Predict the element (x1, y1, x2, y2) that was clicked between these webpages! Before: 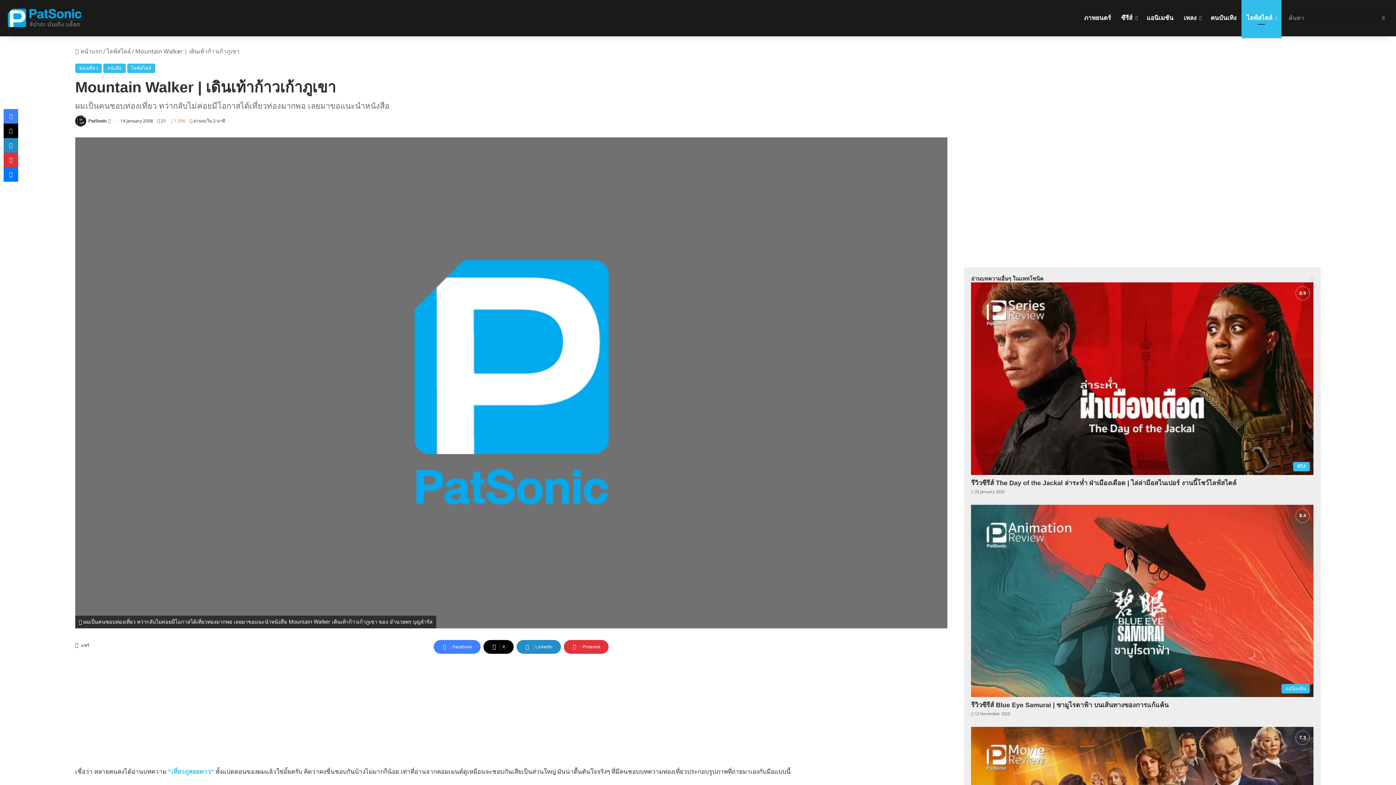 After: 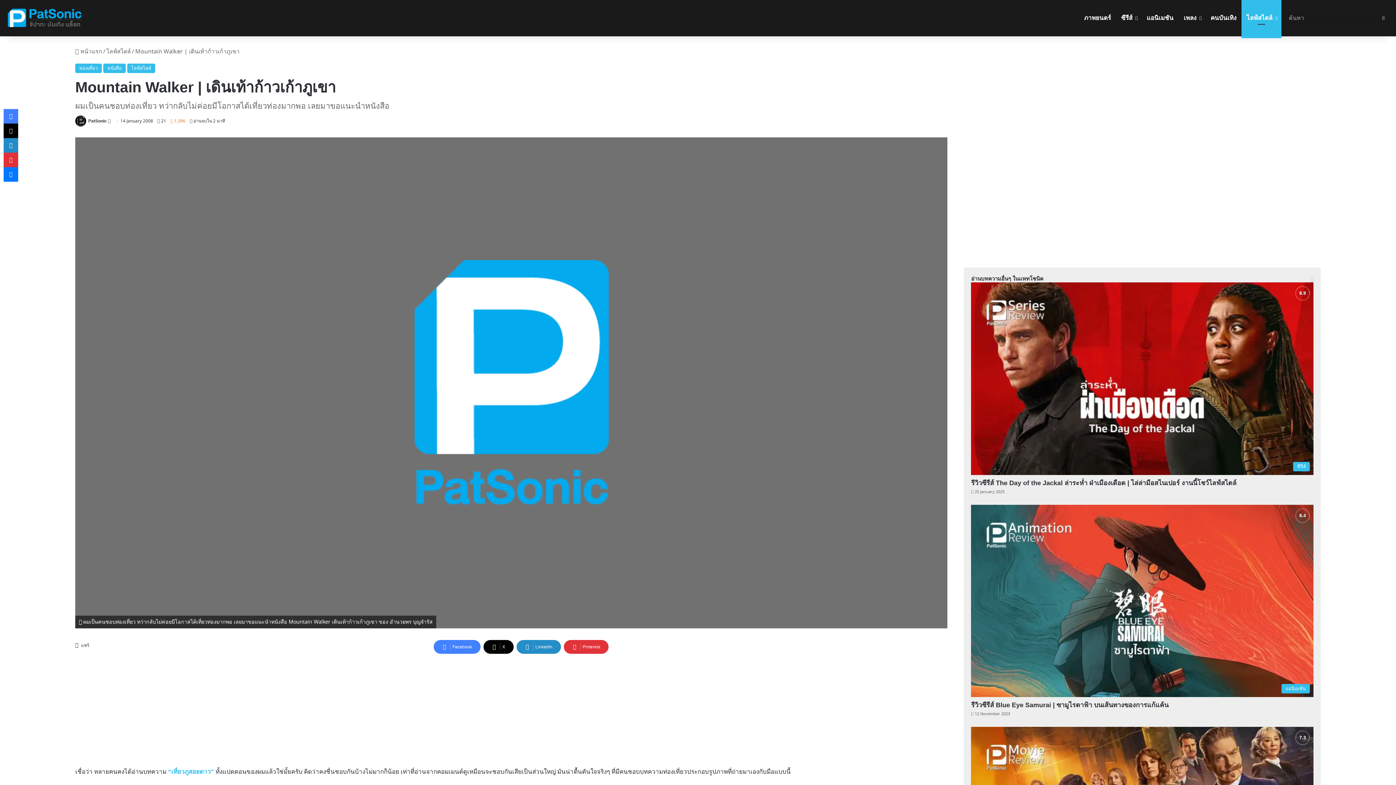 Action: label: รีวิวซีรีส์ The Day of the Jackal ล่าระห่ำ ฝ่าเมืองเดือด | ไล่ล่ามือสไนเปอร์ งานนี้โชว์ไลฟ์สไตล์ bbox: (971, 282, 1313, 475)